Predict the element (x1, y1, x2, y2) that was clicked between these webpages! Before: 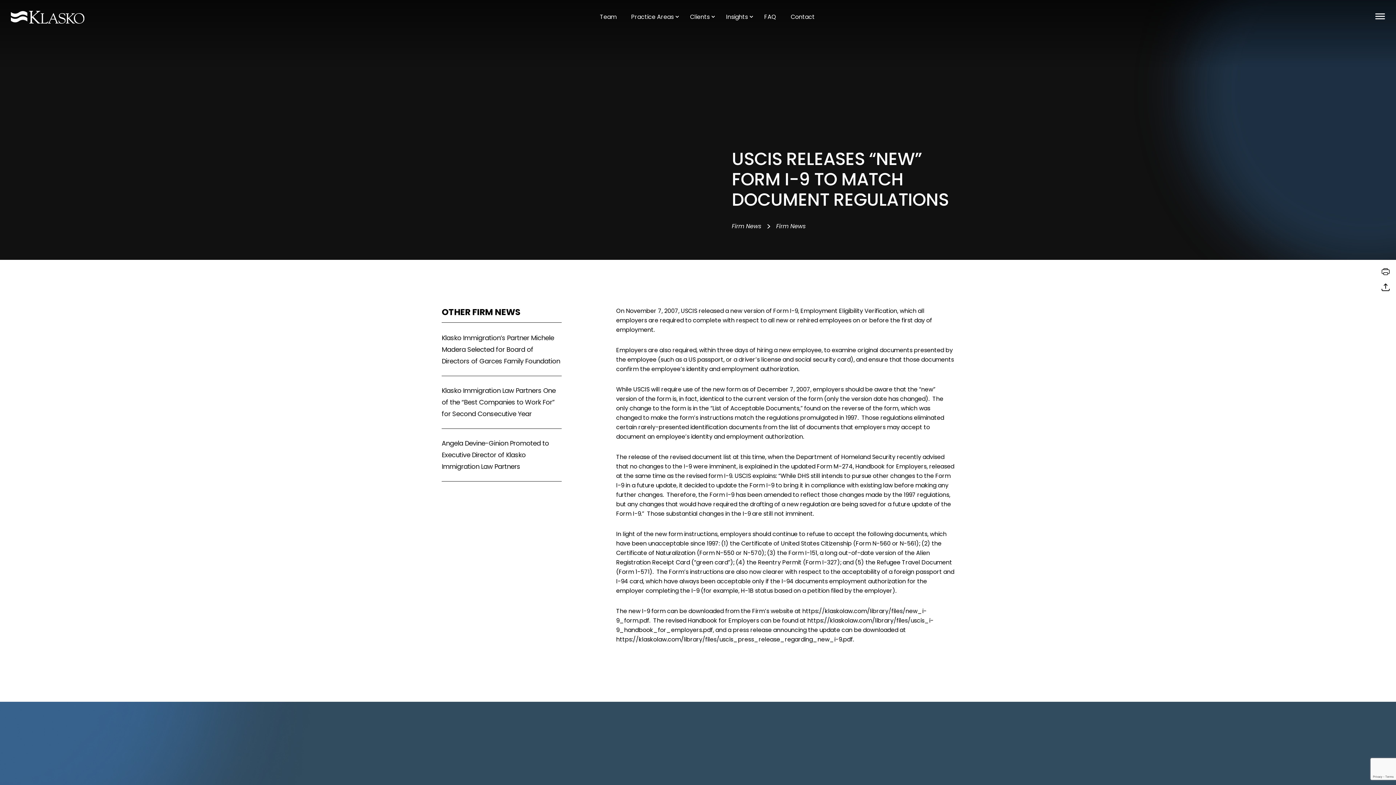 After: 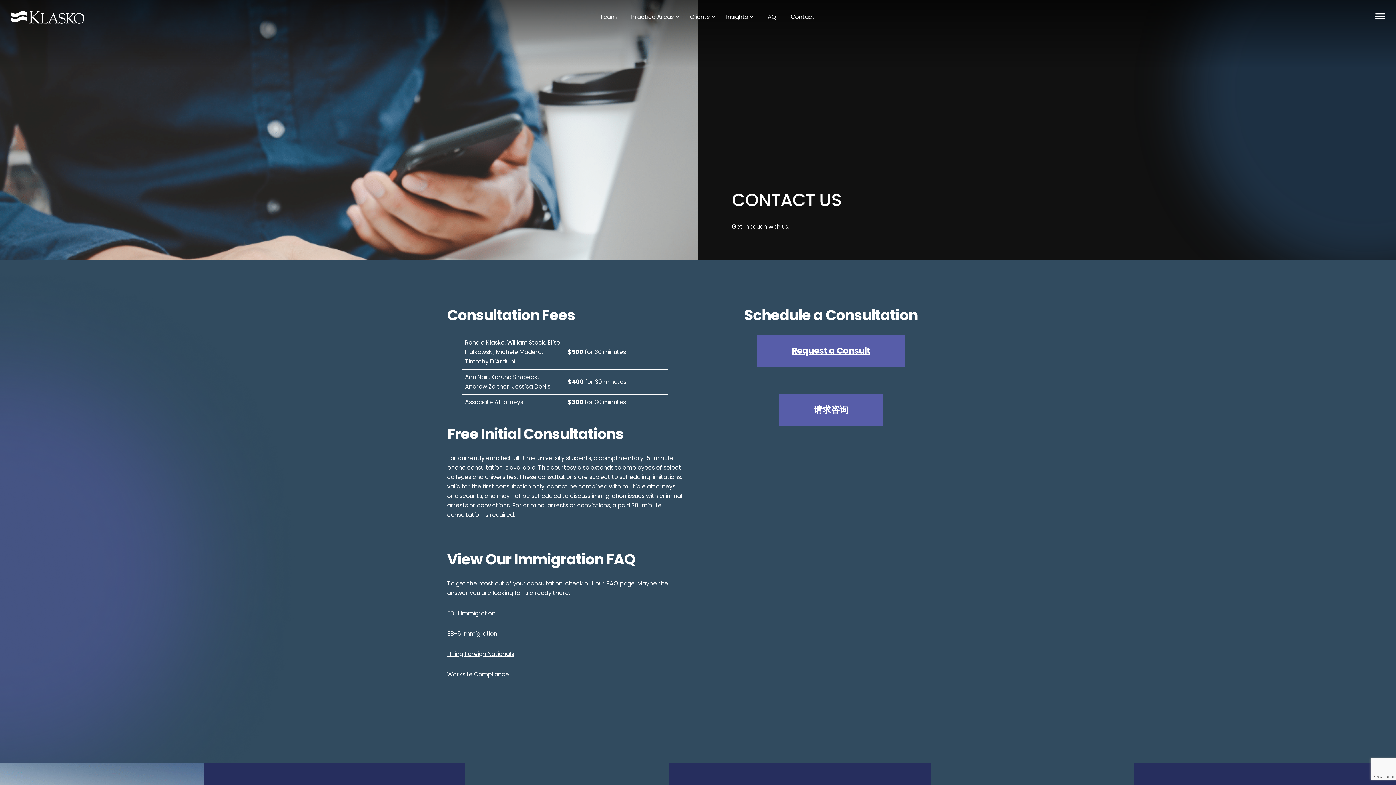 Action: bbox: (783, 12, 822, 21) label: Contact